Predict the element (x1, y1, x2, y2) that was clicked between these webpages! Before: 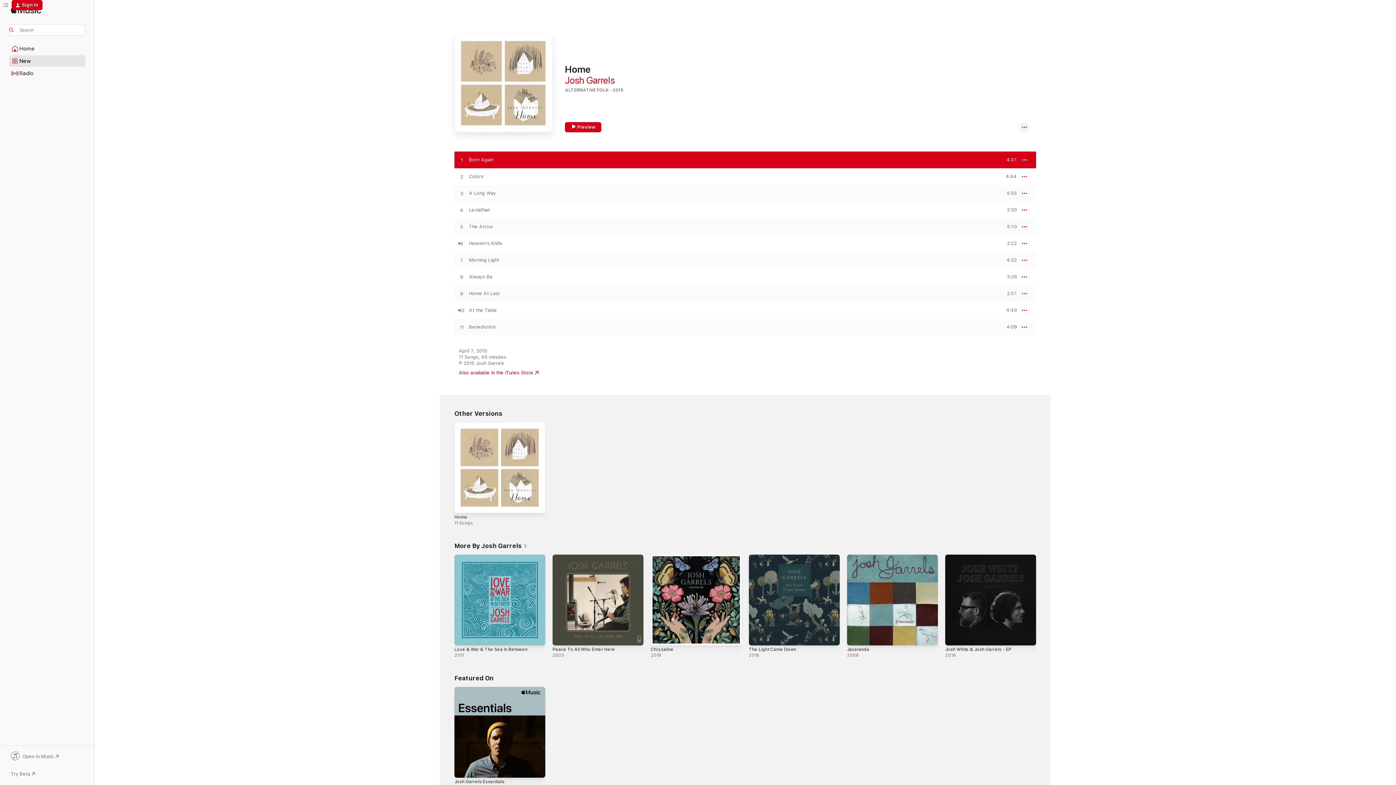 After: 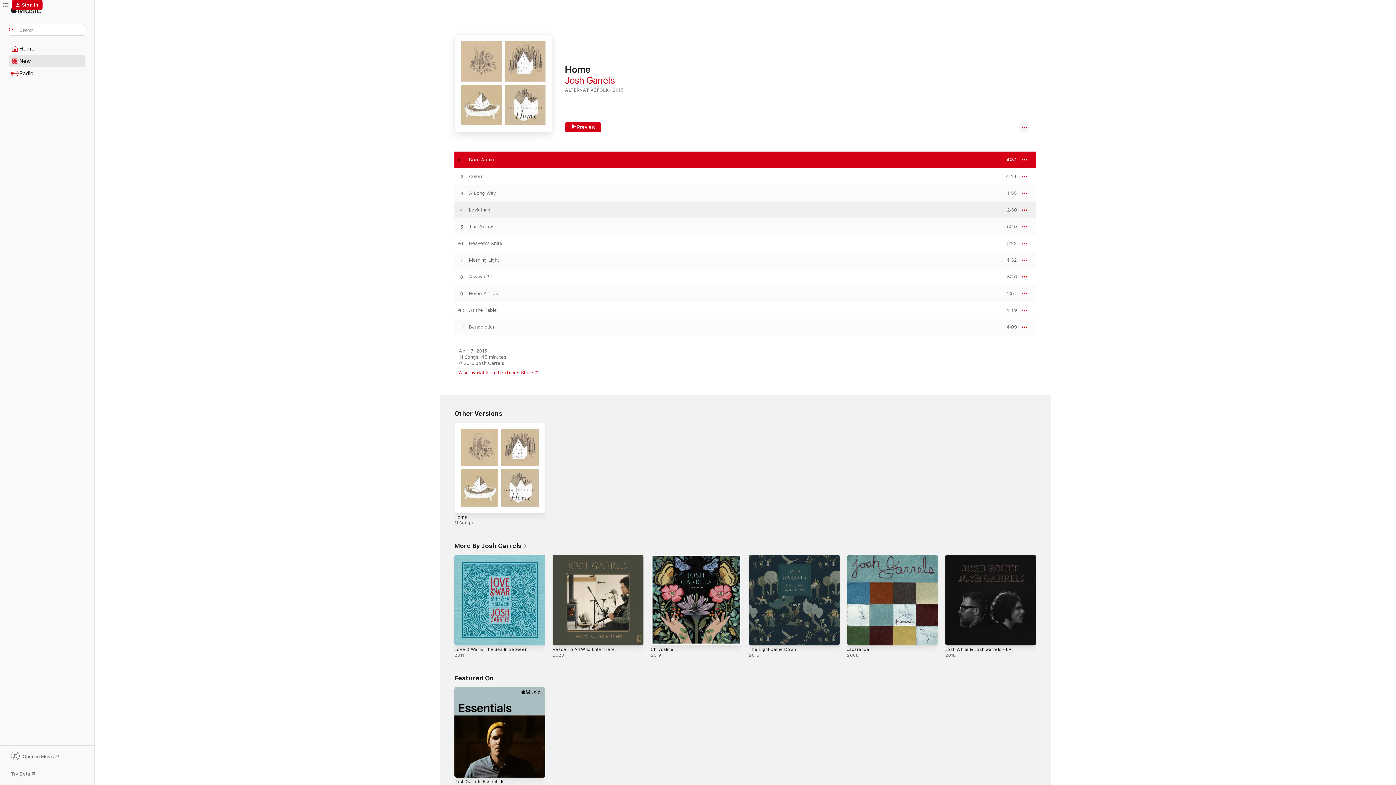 Action: label: Play Leviathan by Josh Garrels bbox: (454, 207, 469, 213)